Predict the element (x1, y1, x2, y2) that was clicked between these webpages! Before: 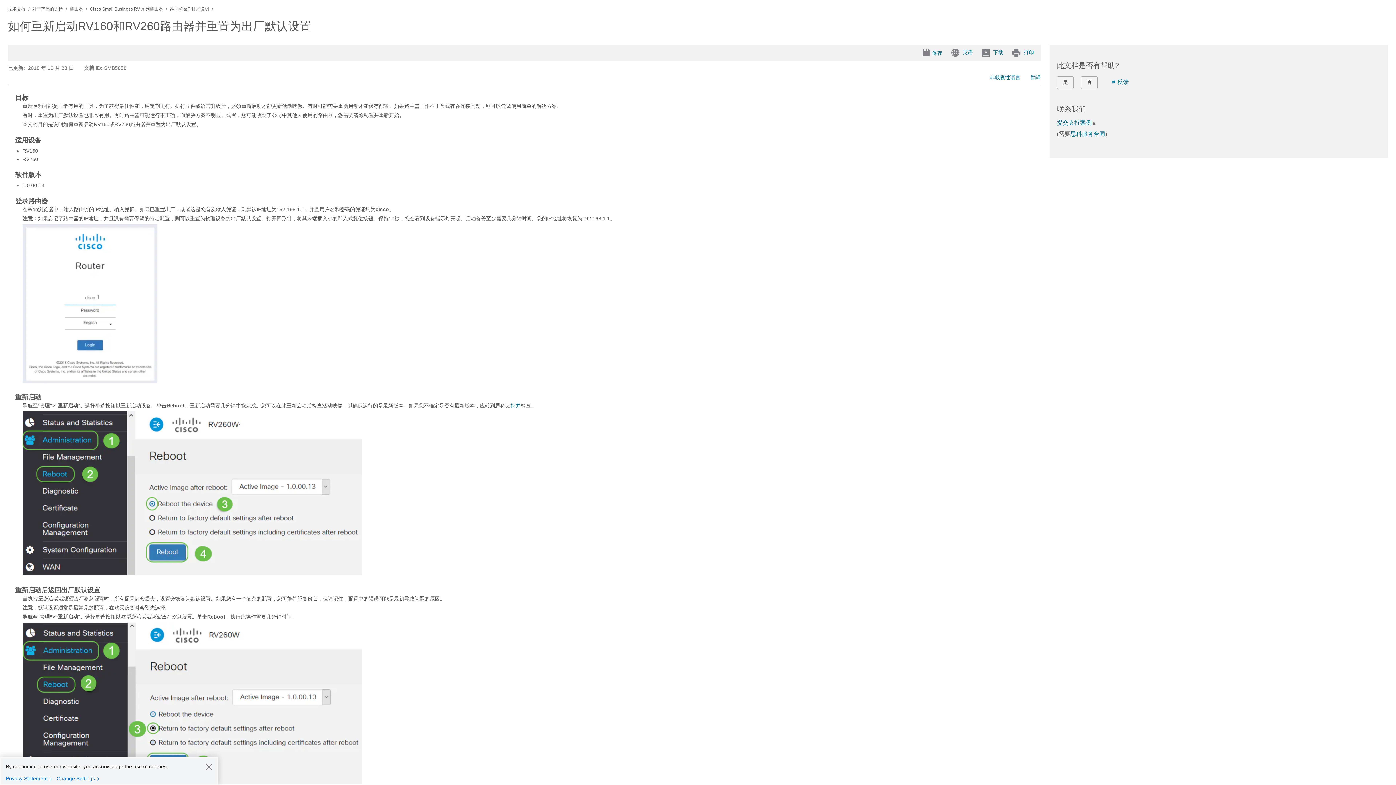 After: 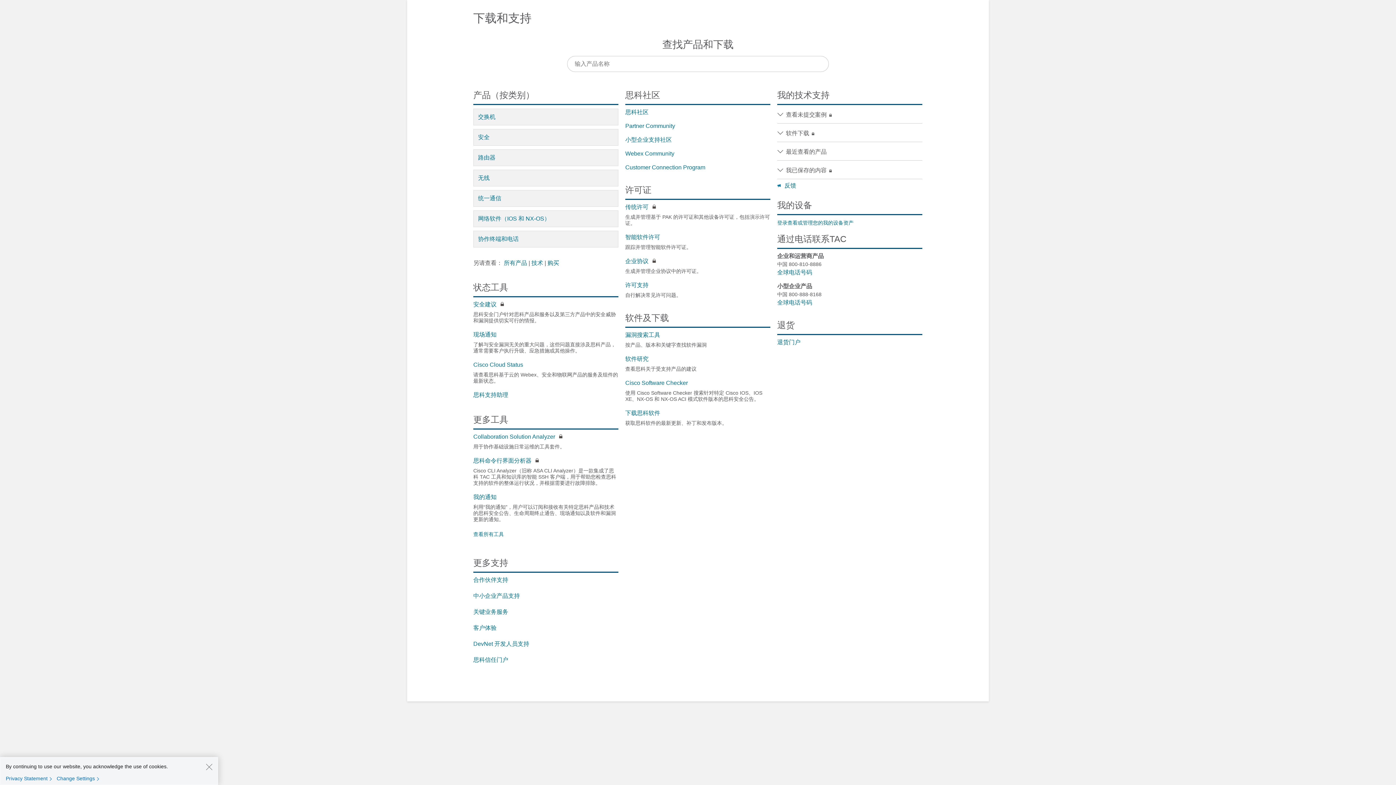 Action: bbox: (8, 6, 25, 11) label: 技术支持